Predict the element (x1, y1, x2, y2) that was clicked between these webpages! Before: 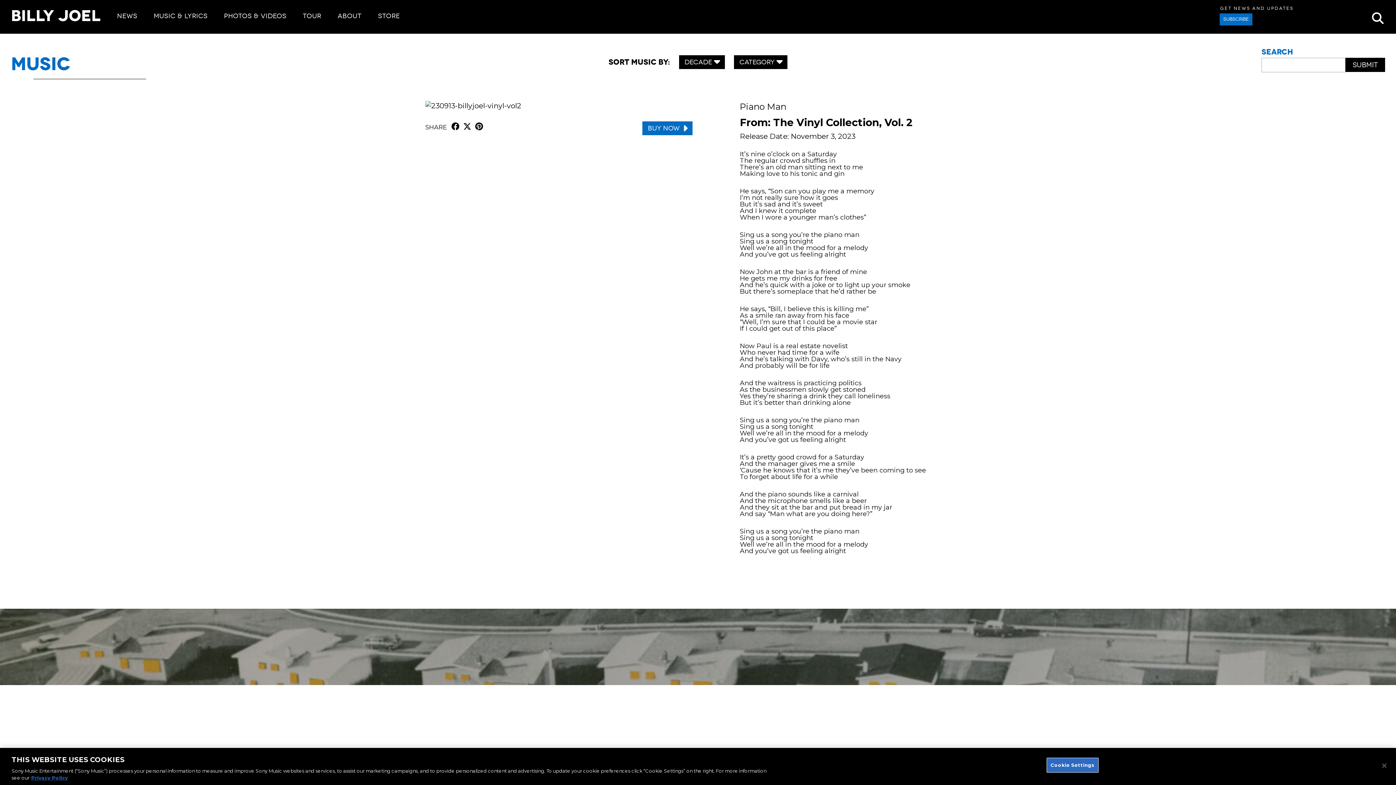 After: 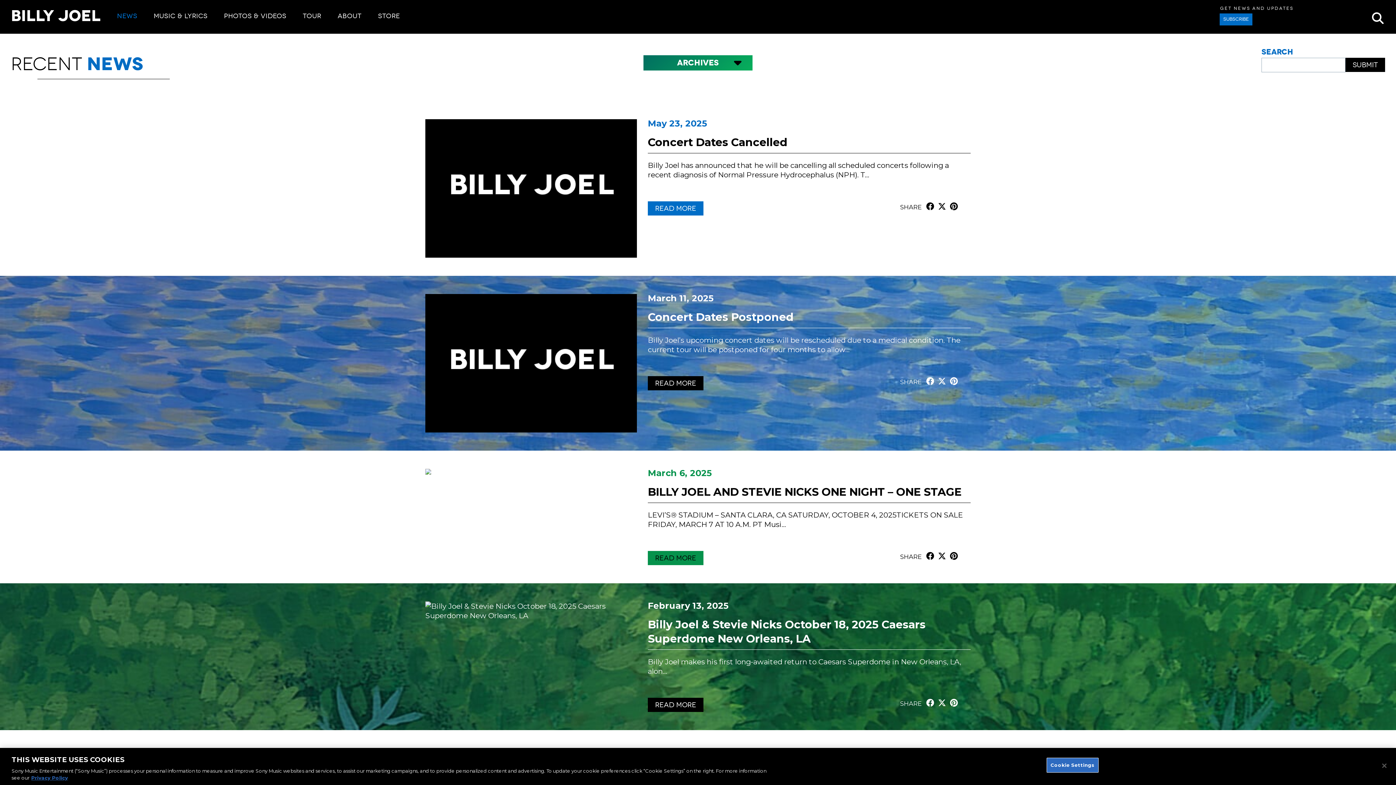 Action: label: NEWS bbox: (117, 12, 137, 20)